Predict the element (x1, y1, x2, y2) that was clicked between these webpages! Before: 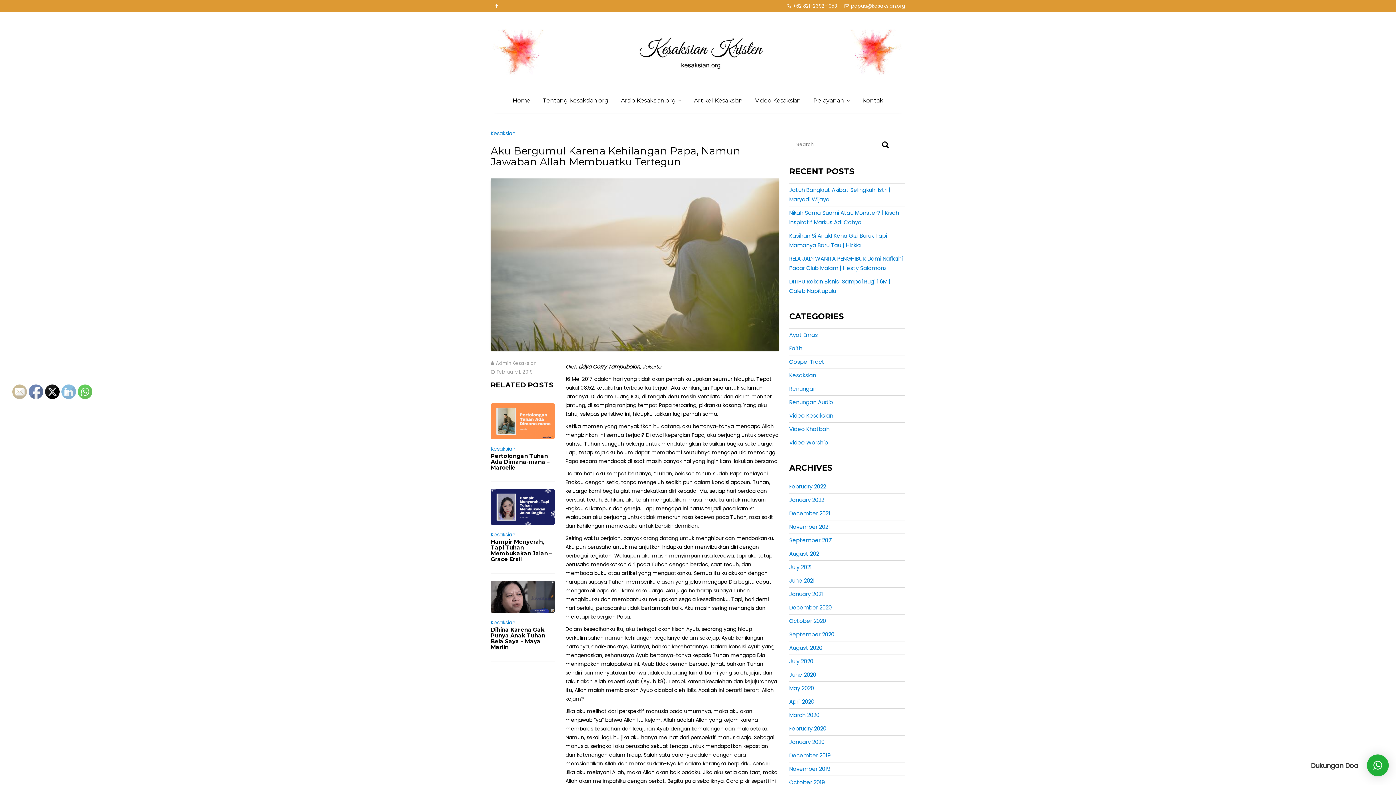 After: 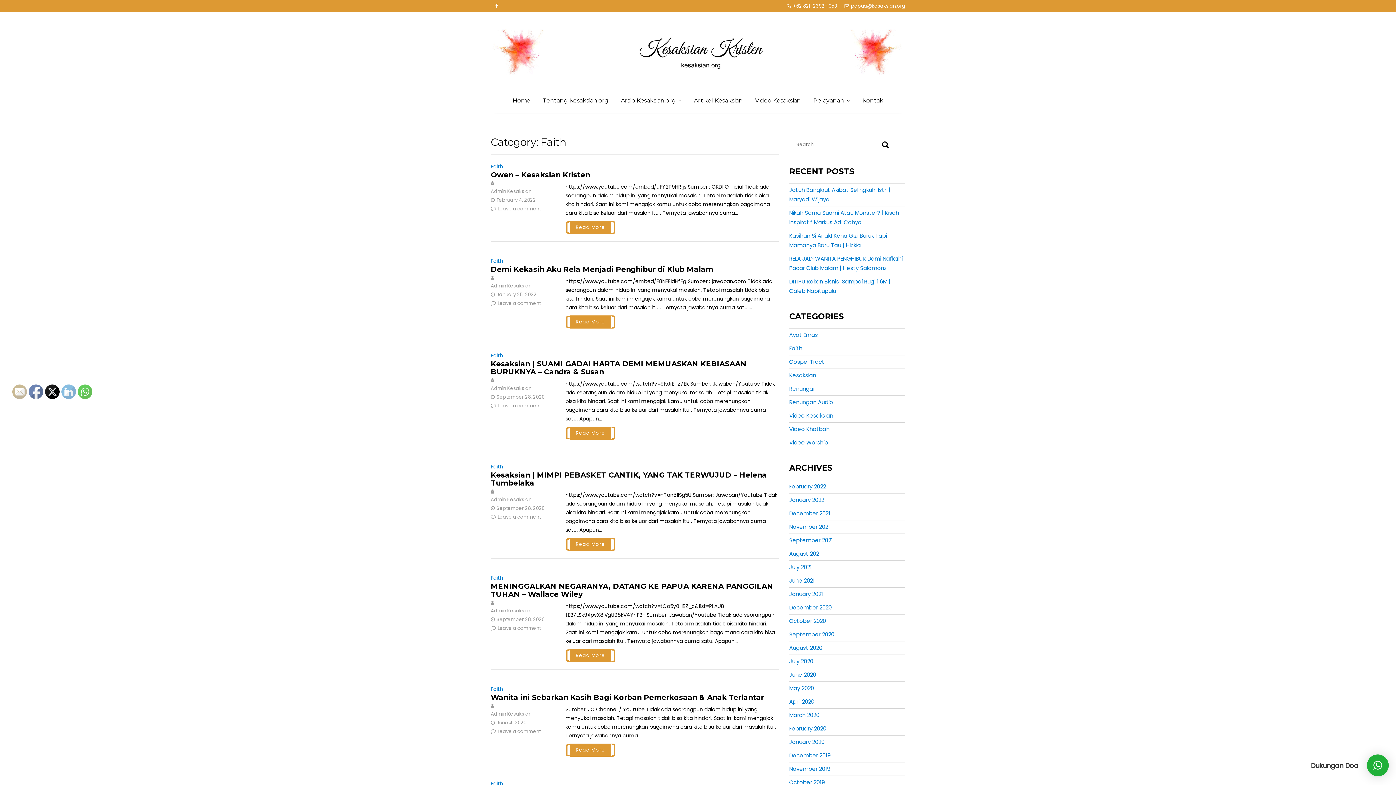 Action: label: Faith bbox: (789, 344, 802, 352)